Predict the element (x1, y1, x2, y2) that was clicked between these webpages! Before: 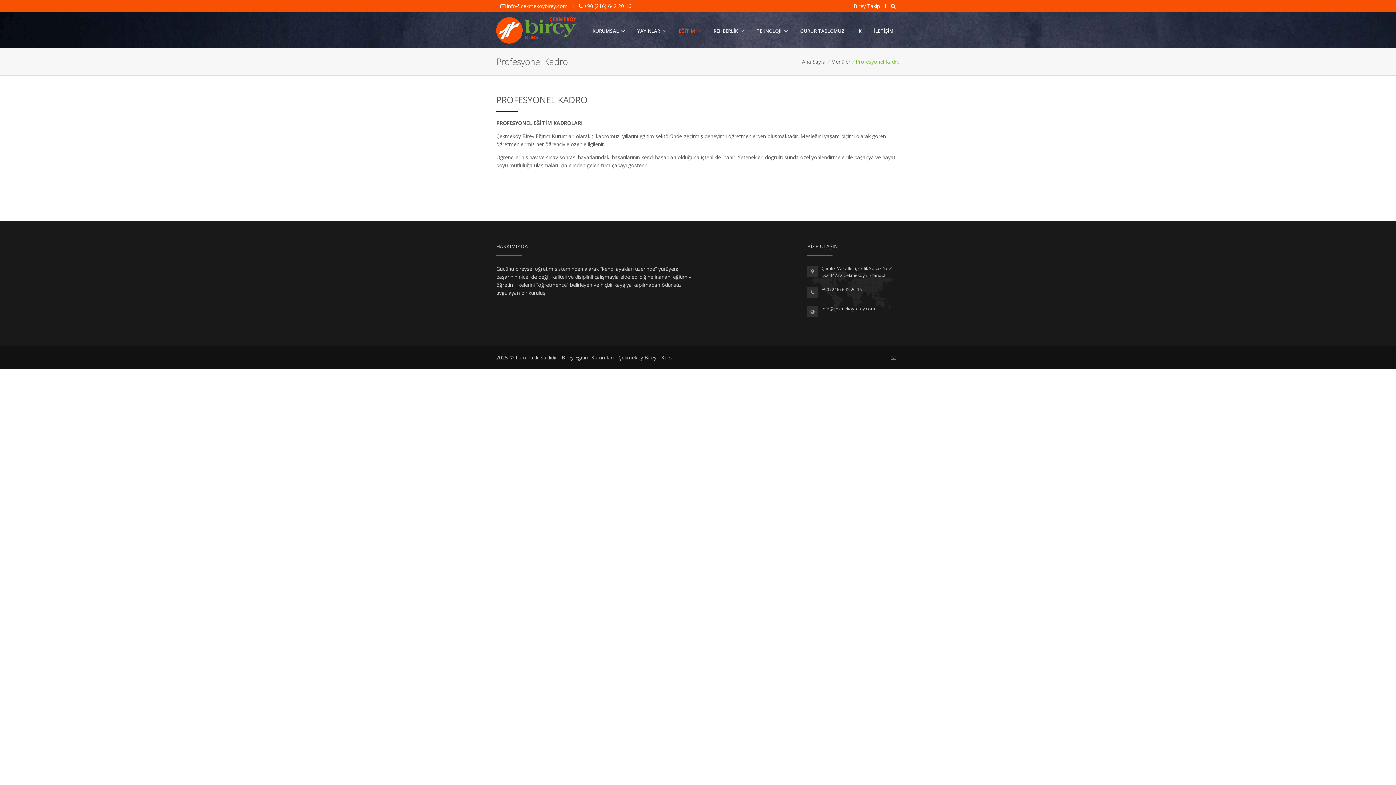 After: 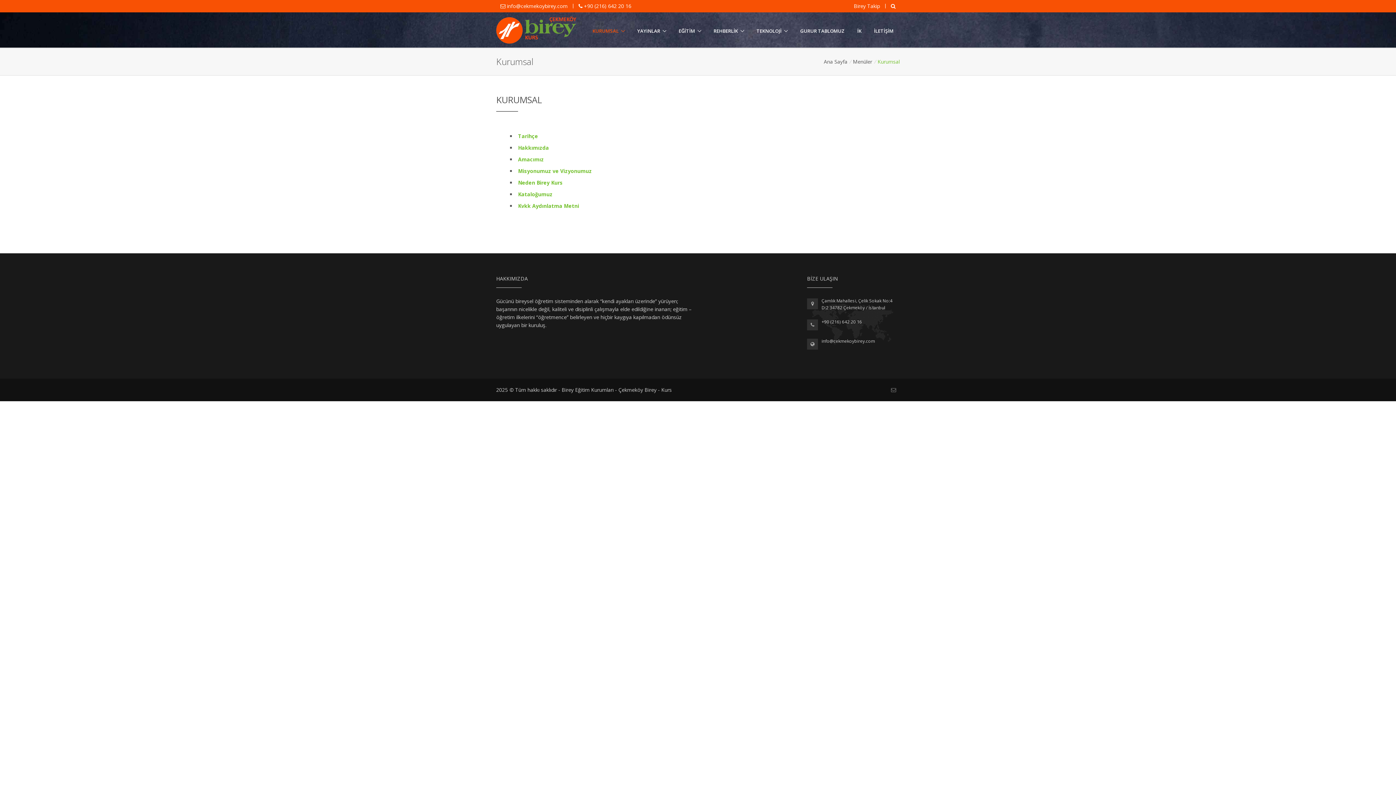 Action: bbox: (590, 24, 627, 37) label: KURUMSAL